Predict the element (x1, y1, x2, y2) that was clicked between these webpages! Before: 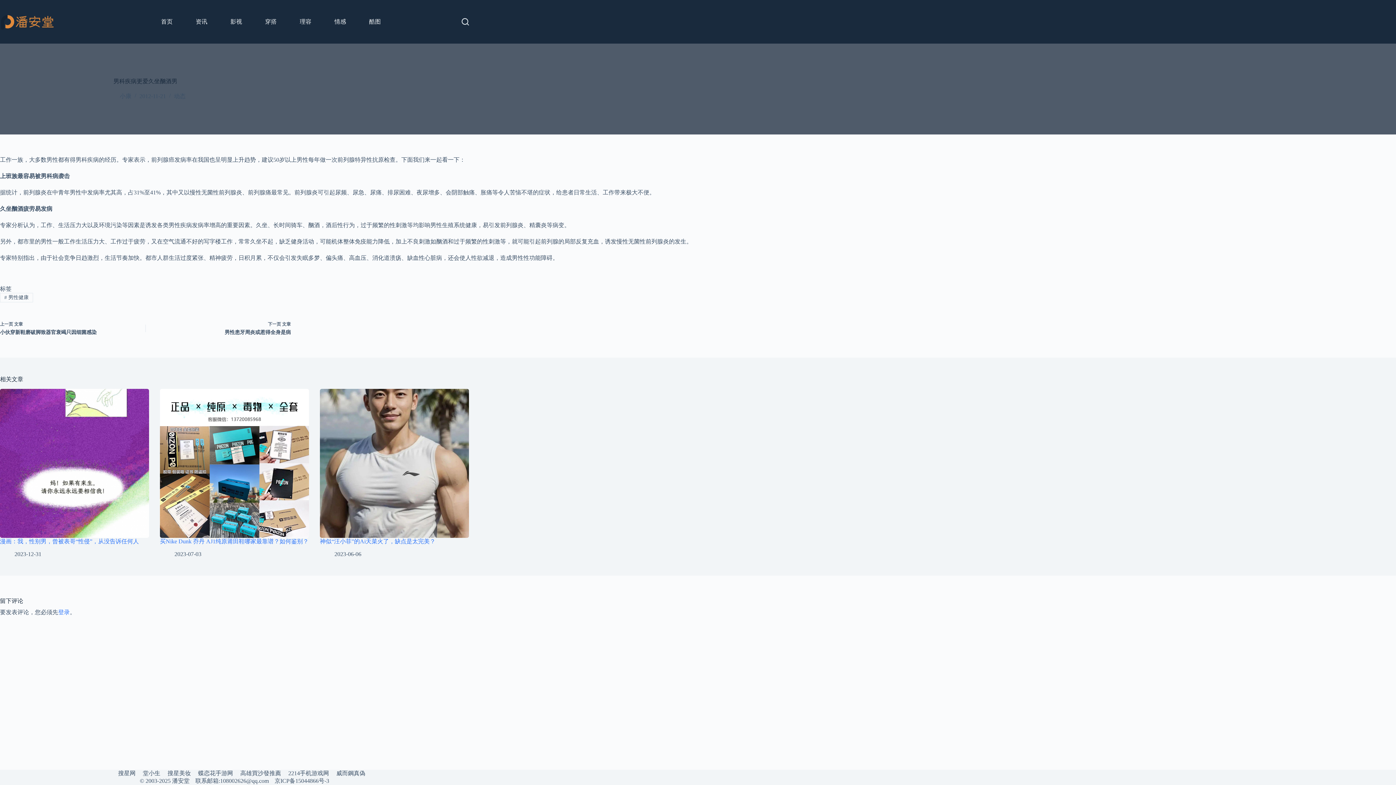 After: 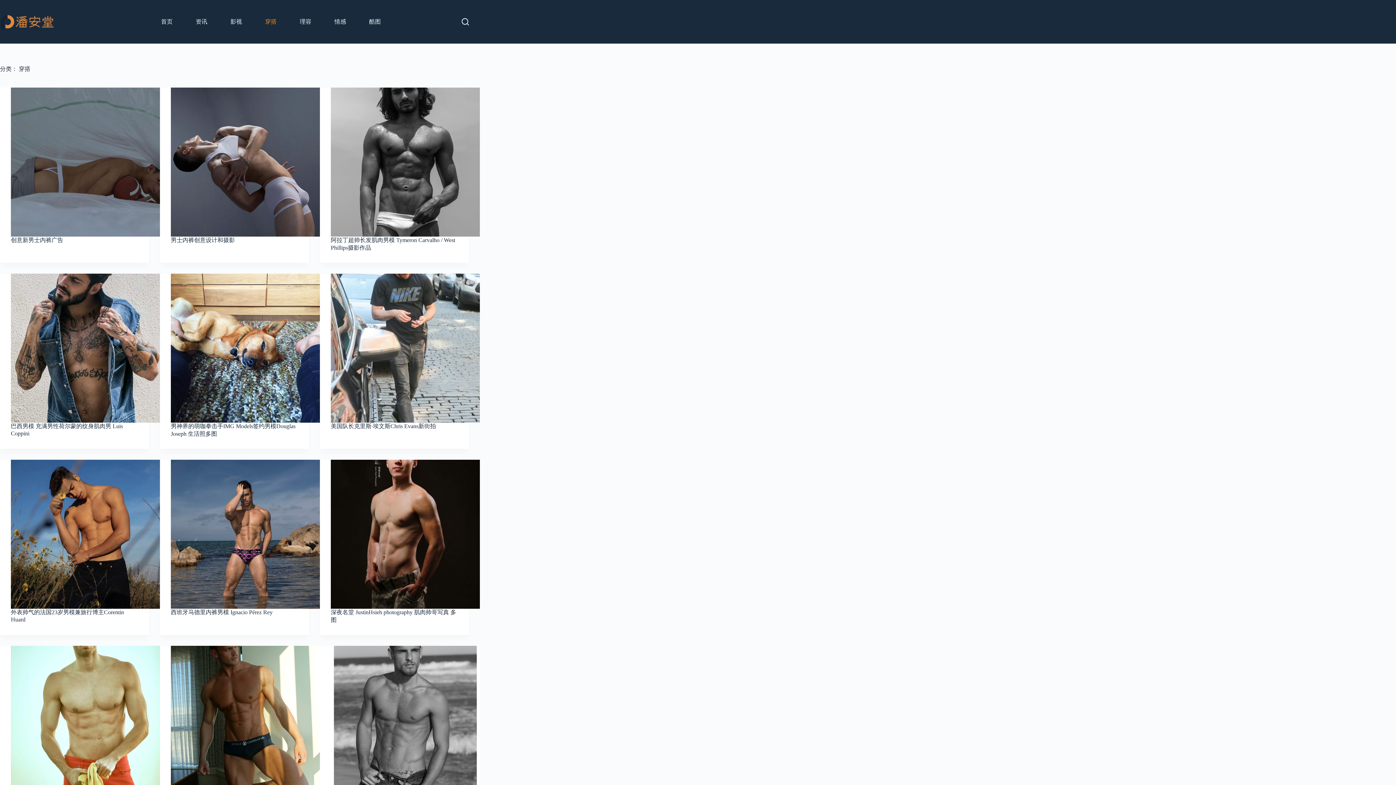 Action: bbox: (260, 0, 281, 43) label: 穿搭